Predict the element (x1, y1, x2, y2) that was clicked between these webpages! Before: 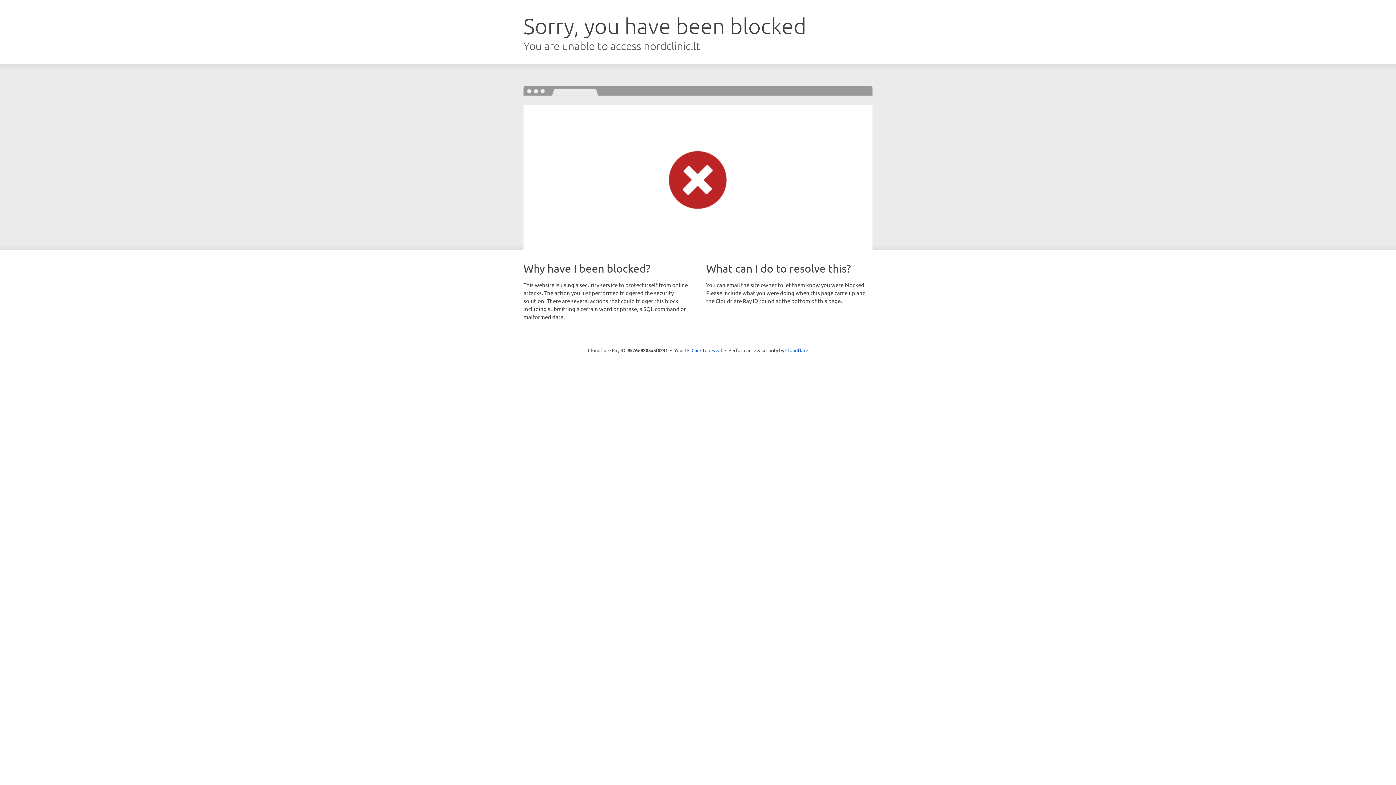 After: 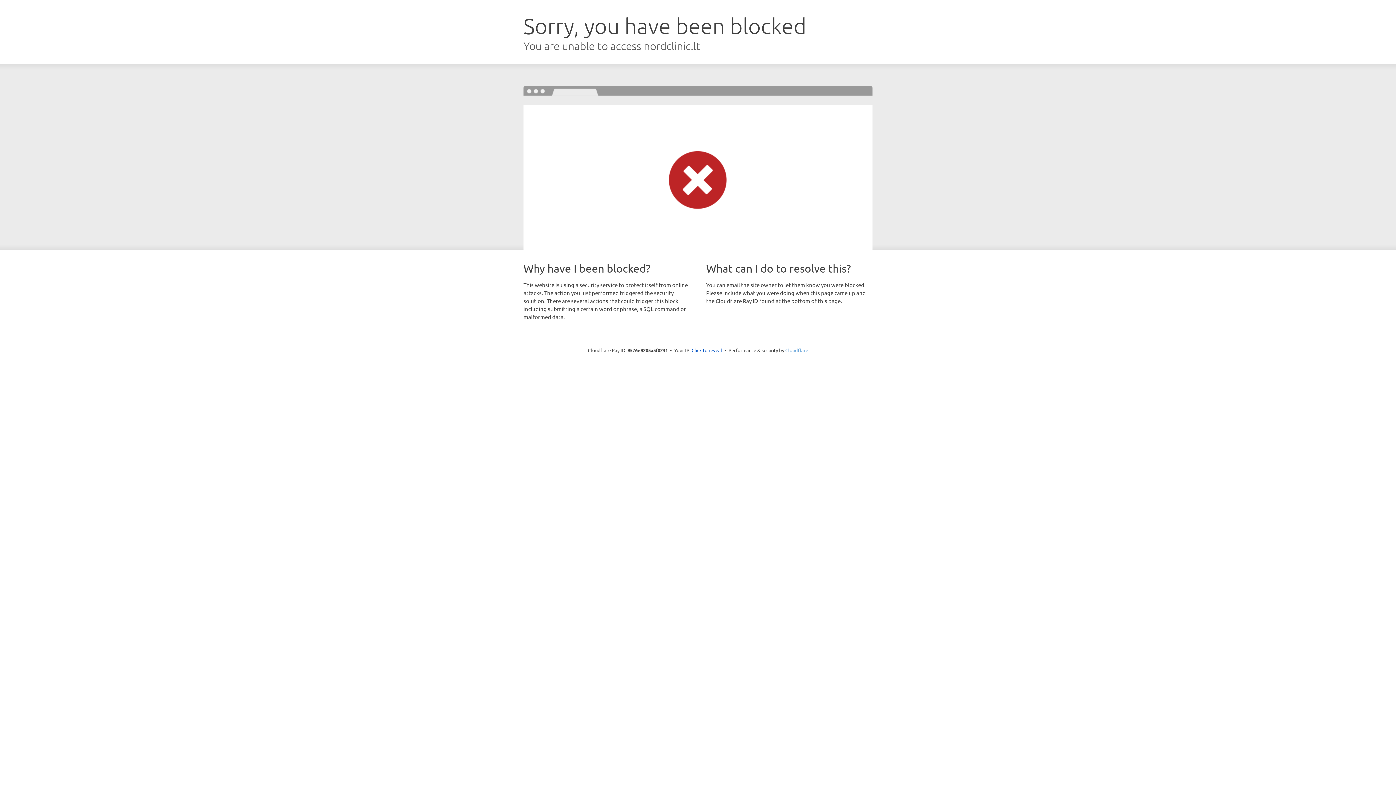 Action: label: Cloudflare bbox: (785, 347, 808, 353)